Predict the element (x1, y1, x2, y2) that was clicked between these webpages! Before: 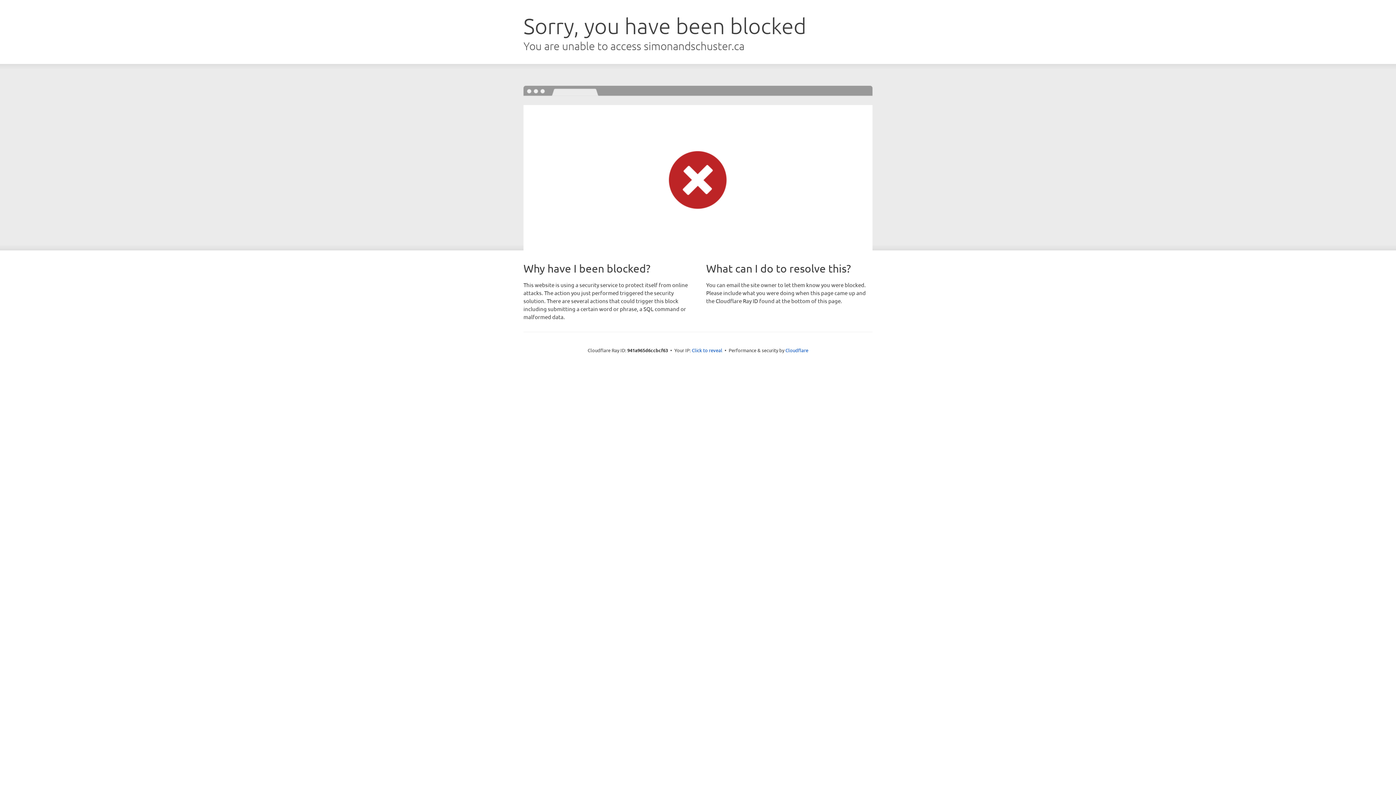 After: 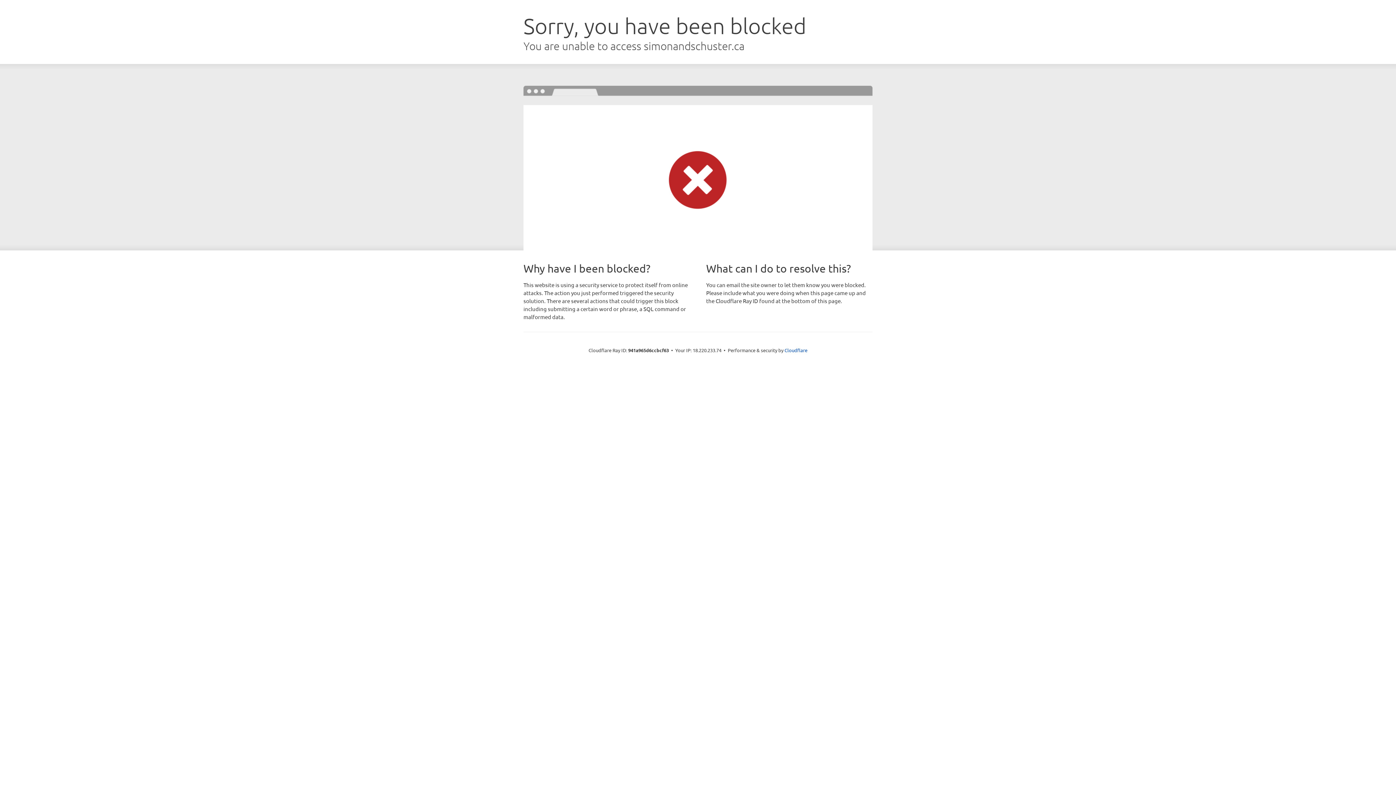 Action: label: Click to reveal bbox: (692, 346, 722, 353)